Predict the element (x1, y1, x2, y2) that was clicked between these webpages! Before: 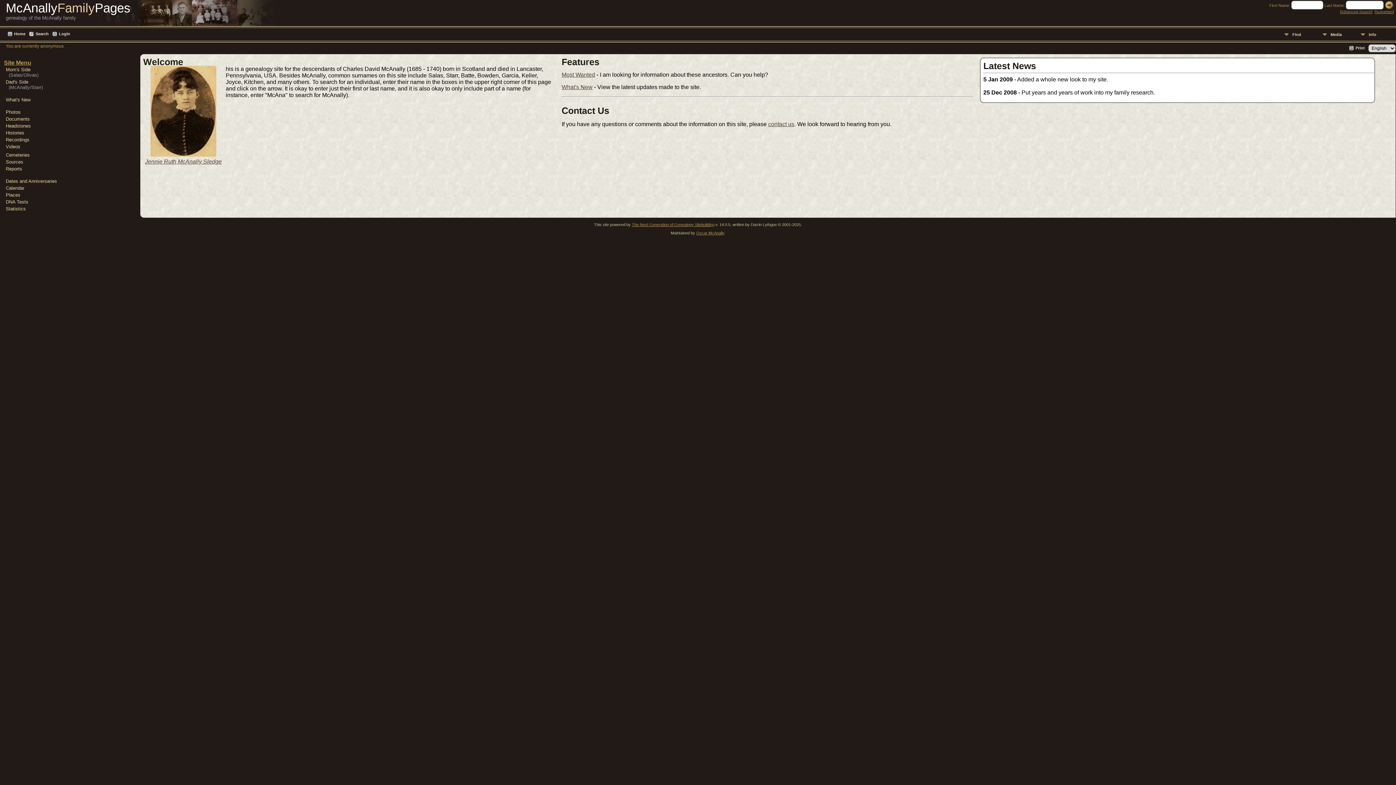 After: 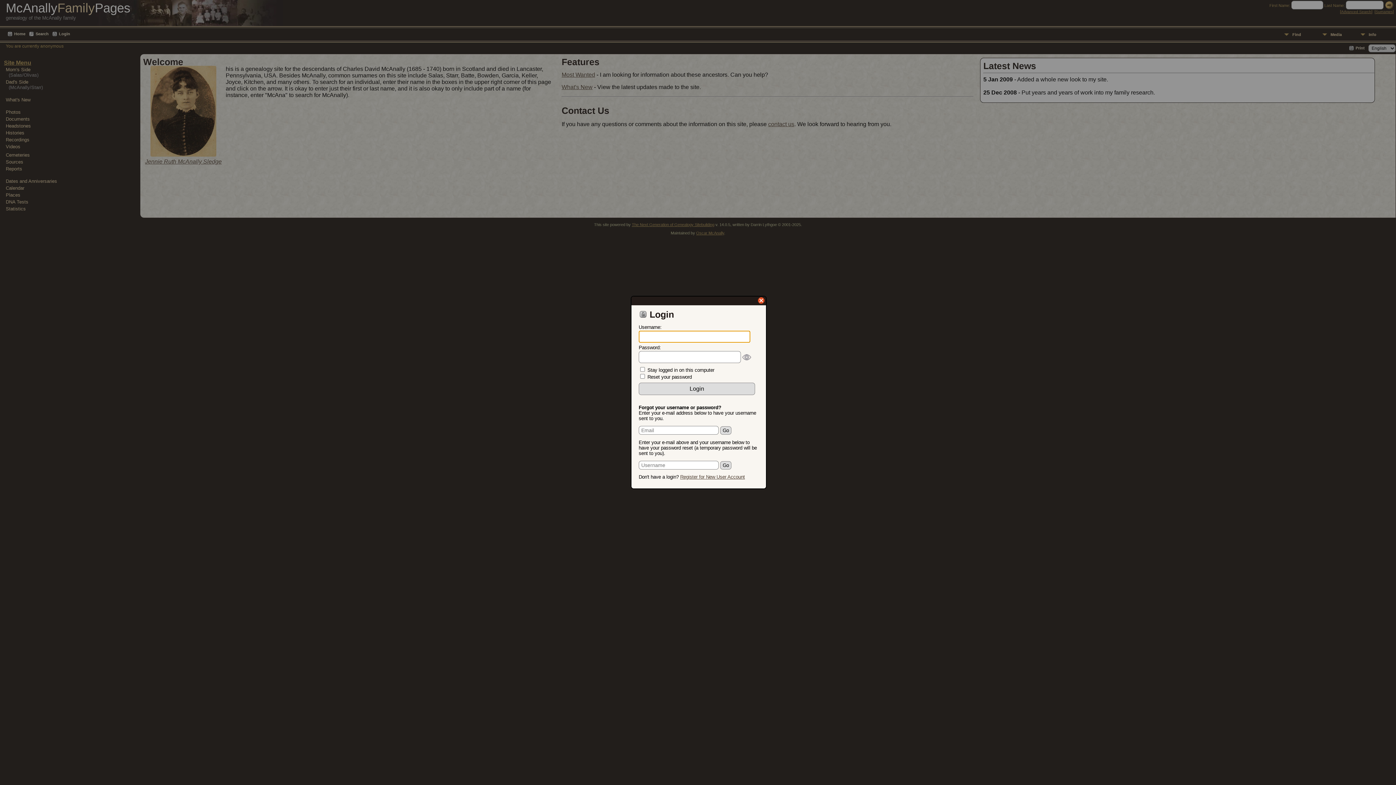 Action: bbox: (52, 31, 70, 37) label: Login